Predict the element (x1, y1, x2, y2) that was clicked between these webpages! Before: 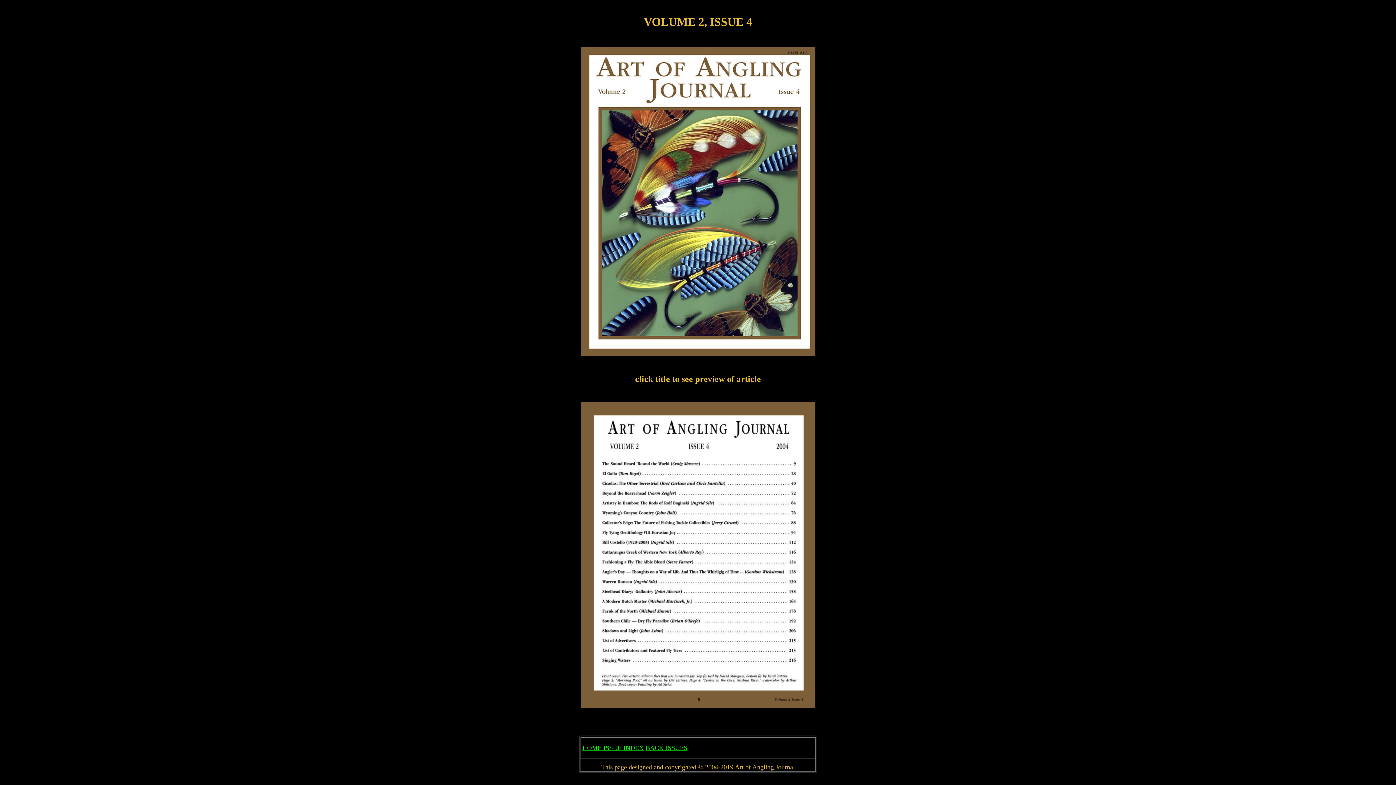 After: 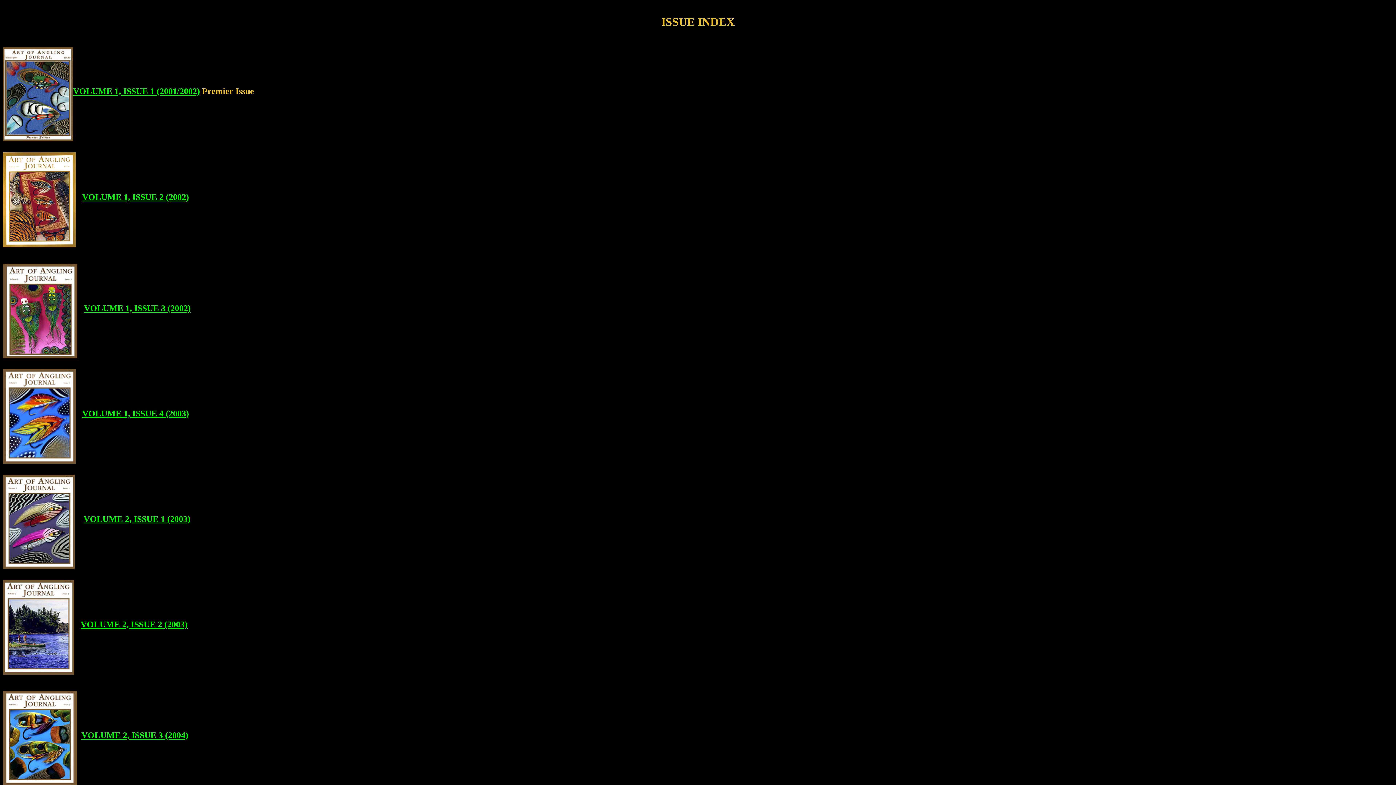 Action: label: ISSUE INDEX bbox: (603, 744, 644, 752)